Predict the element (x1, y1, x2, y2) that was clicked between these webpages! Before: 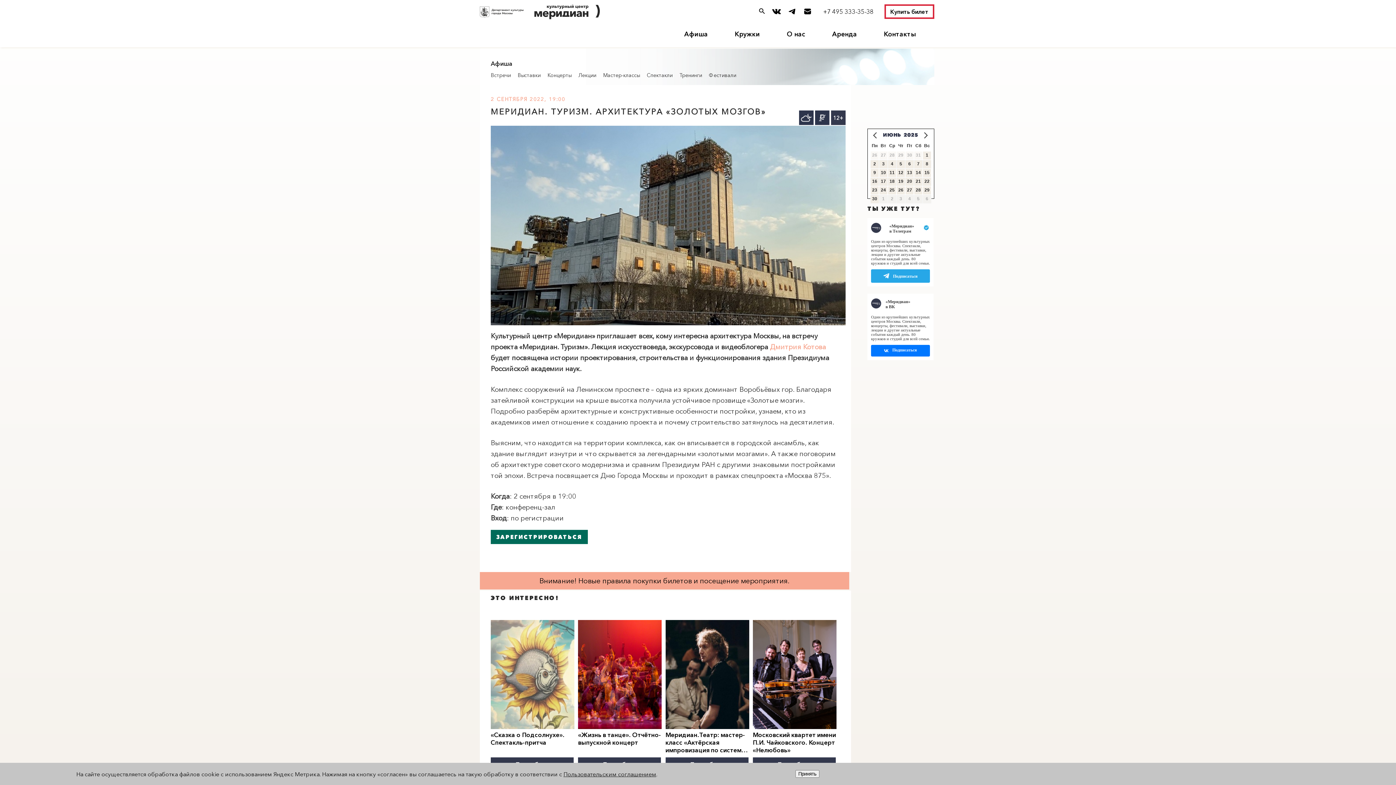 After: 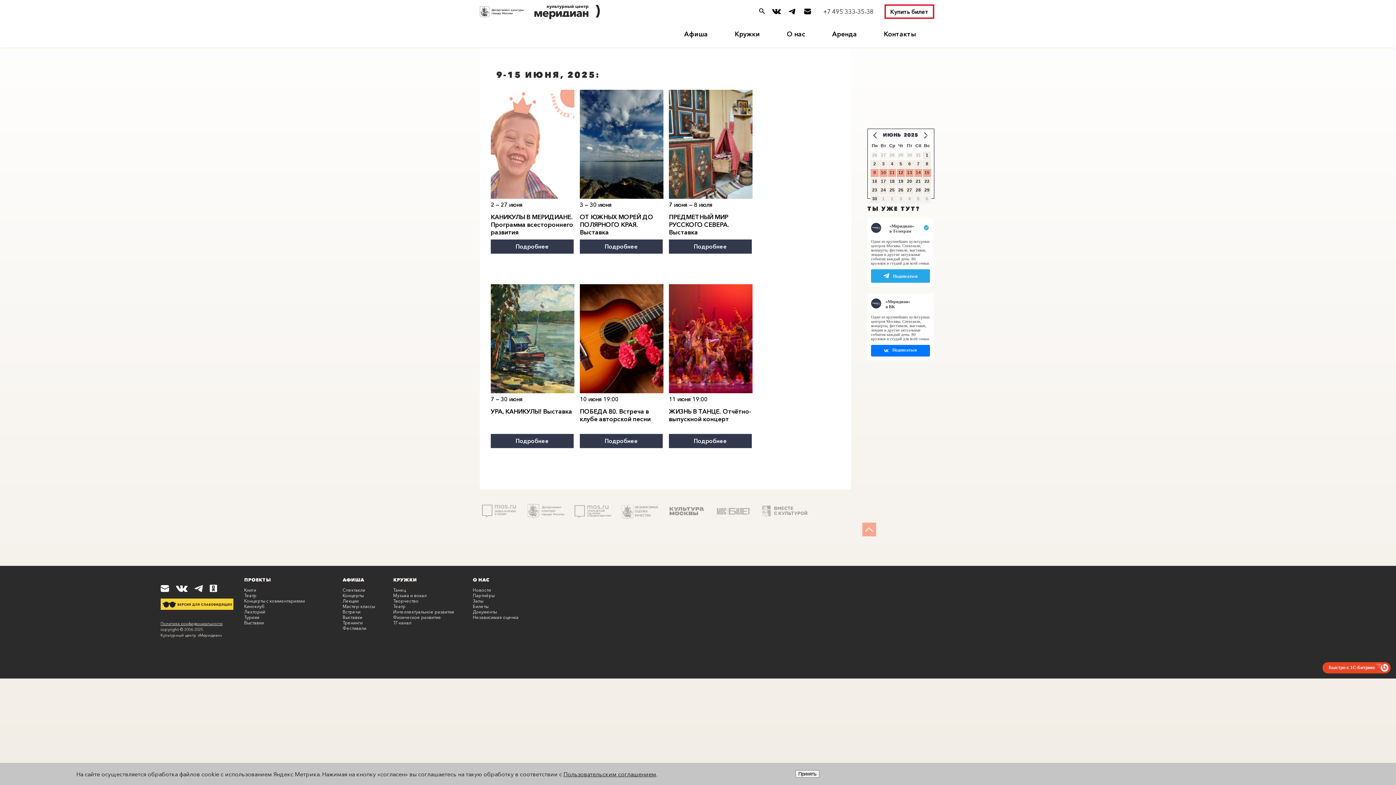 Action: bbox: (879, 169, 887, 177) label: 10